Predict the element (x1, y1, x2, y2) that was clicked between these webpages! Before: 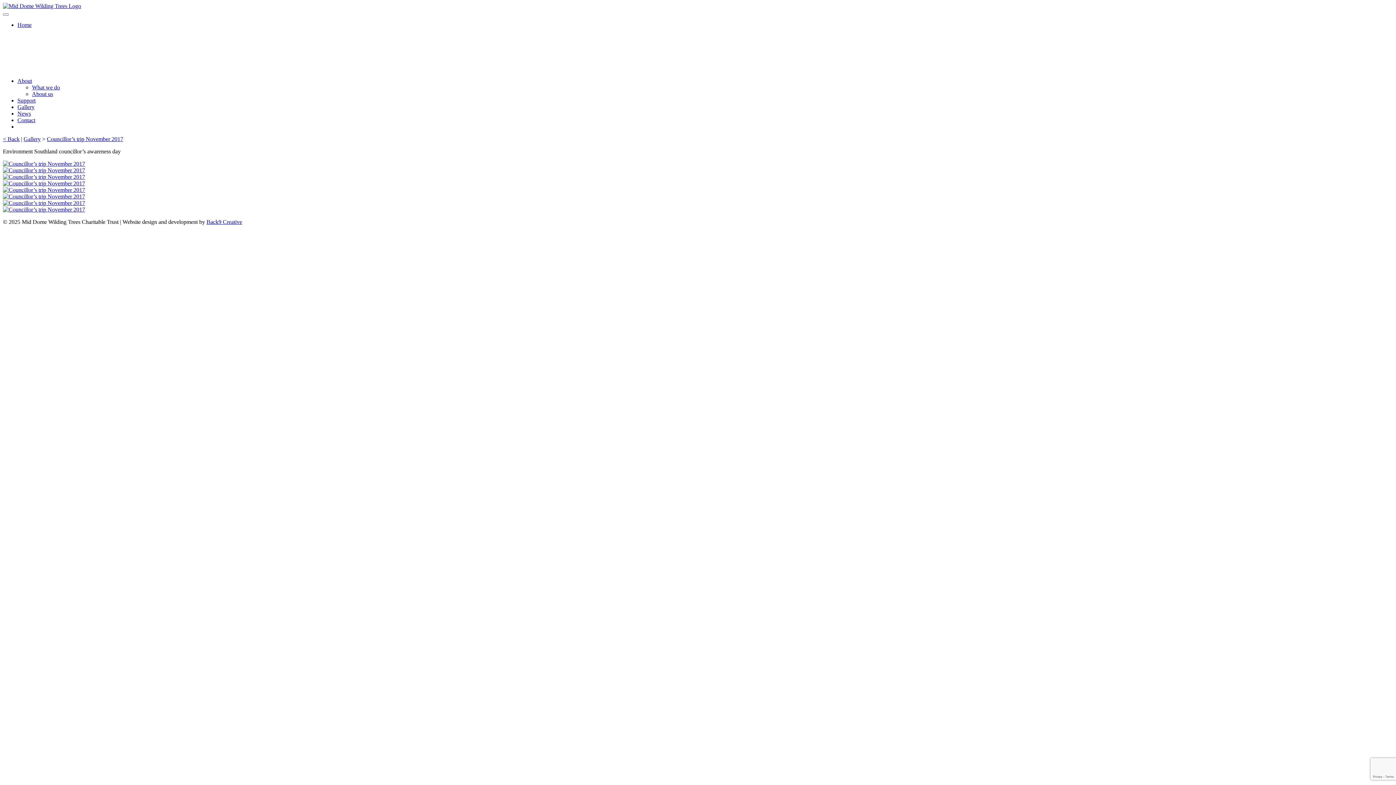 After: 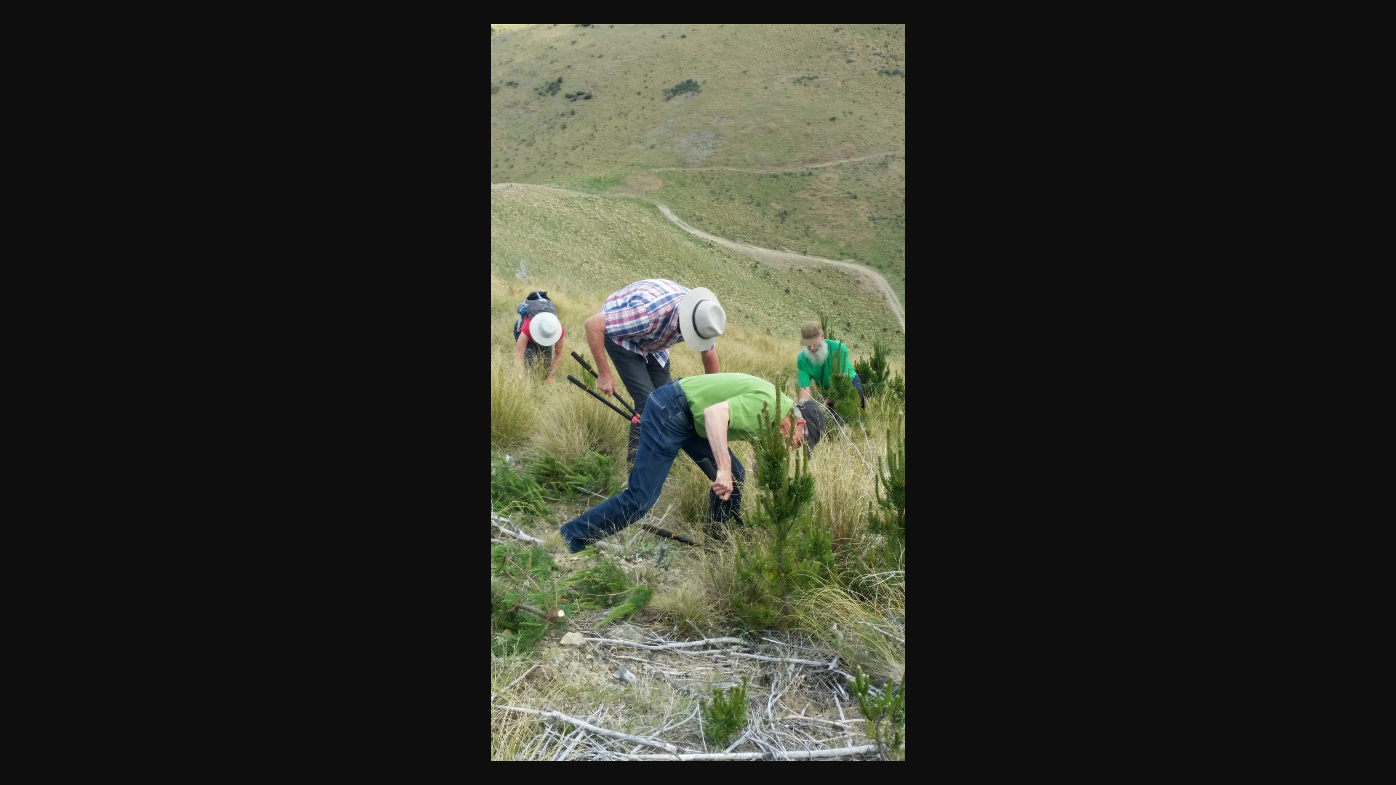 Action: bbox: (2, 206, 1393, 213)